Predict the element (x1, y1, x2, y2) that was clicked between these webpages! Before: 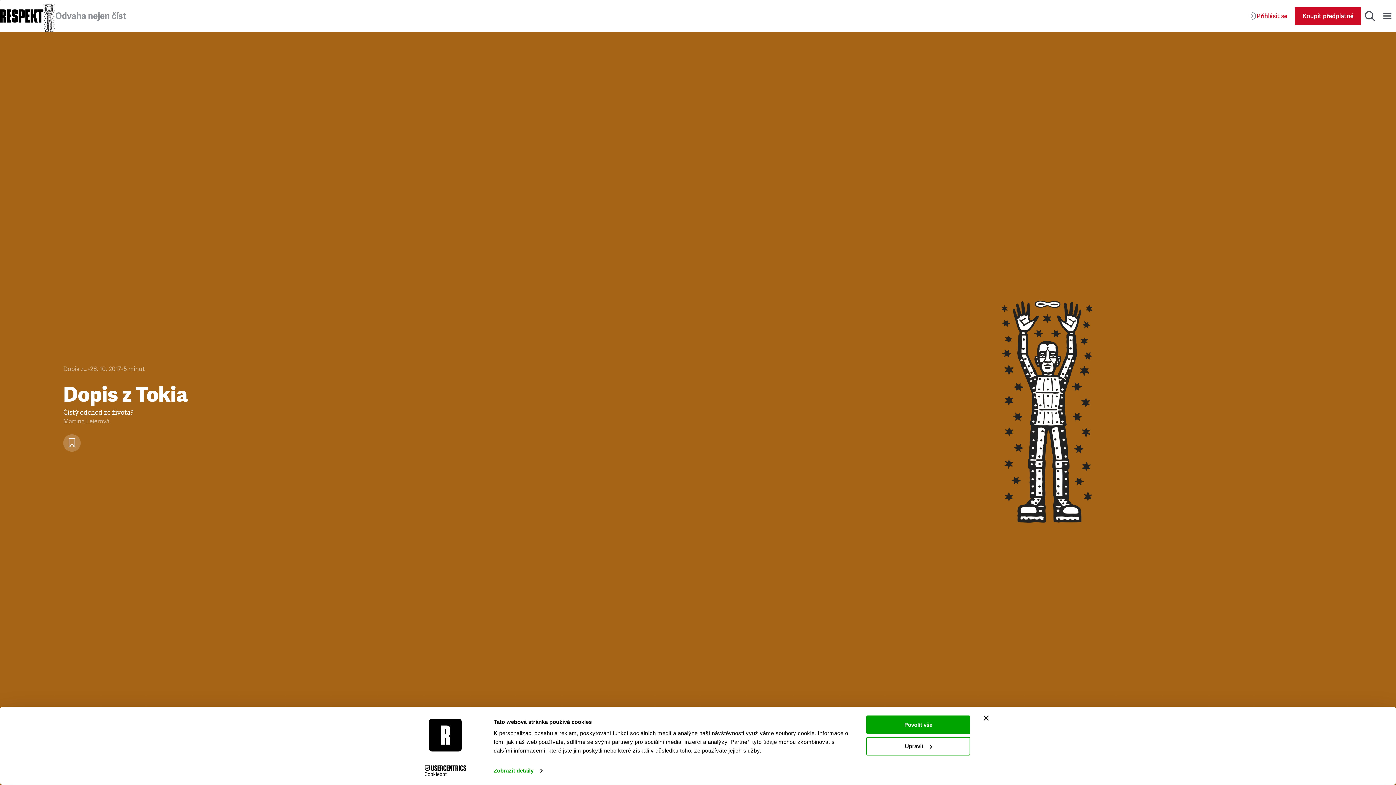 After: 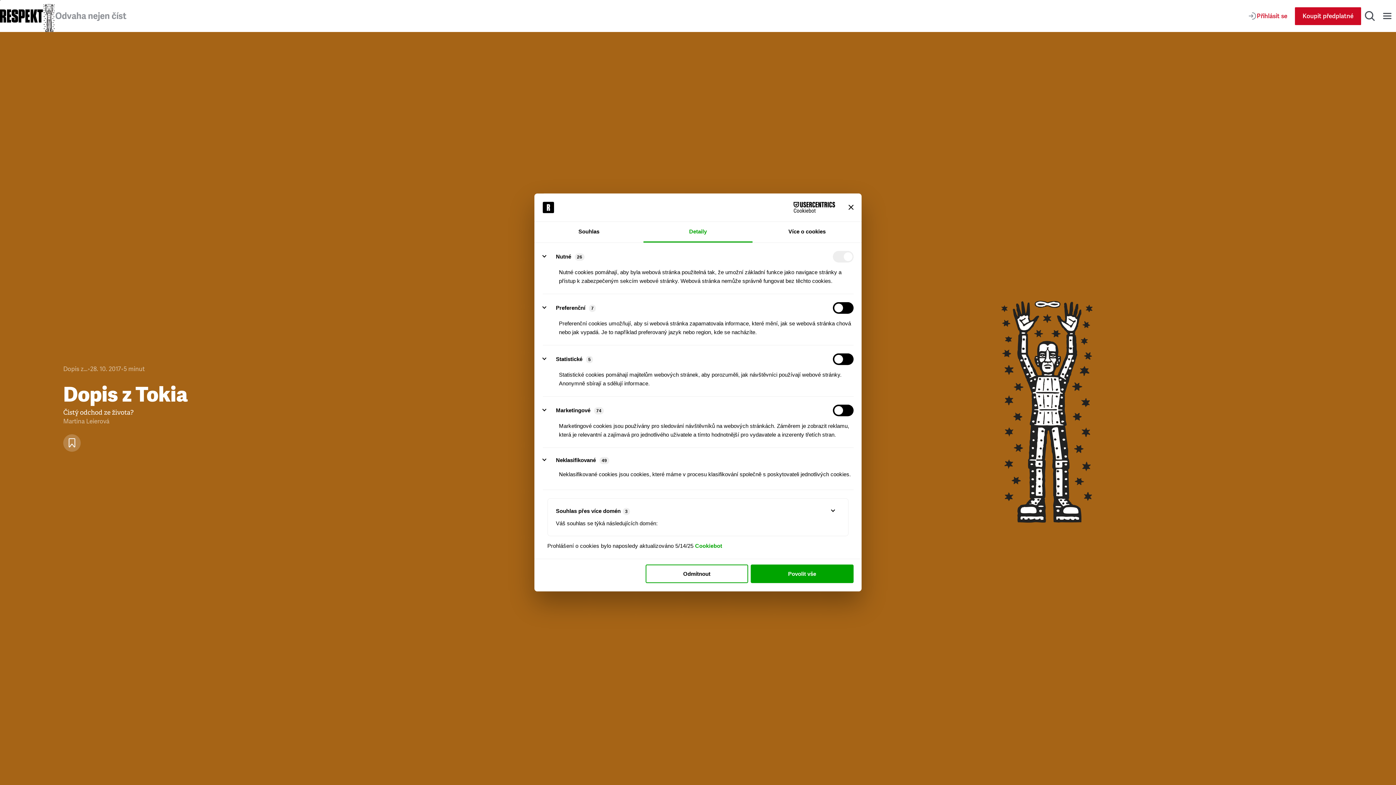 Action: label: Zobrazit detaily bbox: (493, 765, 542, 776)